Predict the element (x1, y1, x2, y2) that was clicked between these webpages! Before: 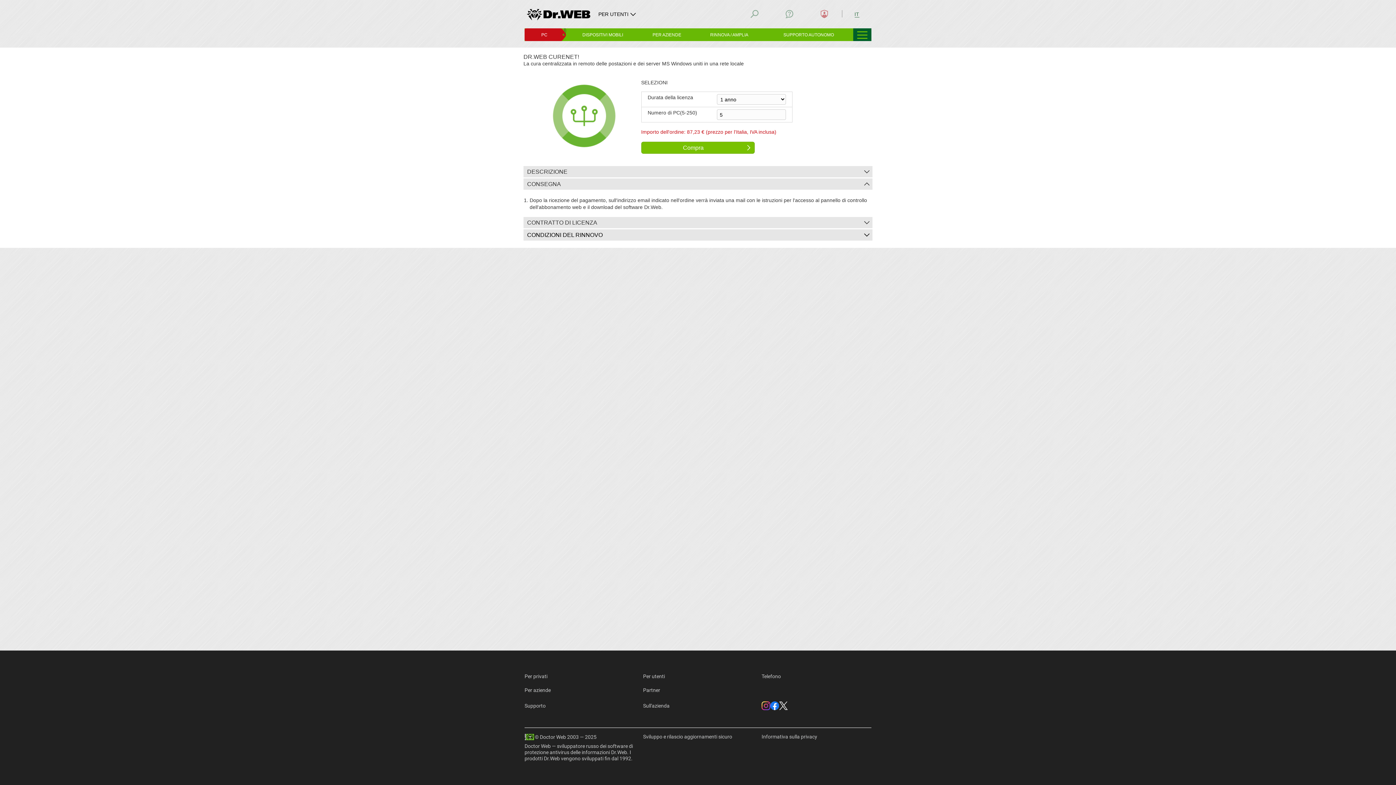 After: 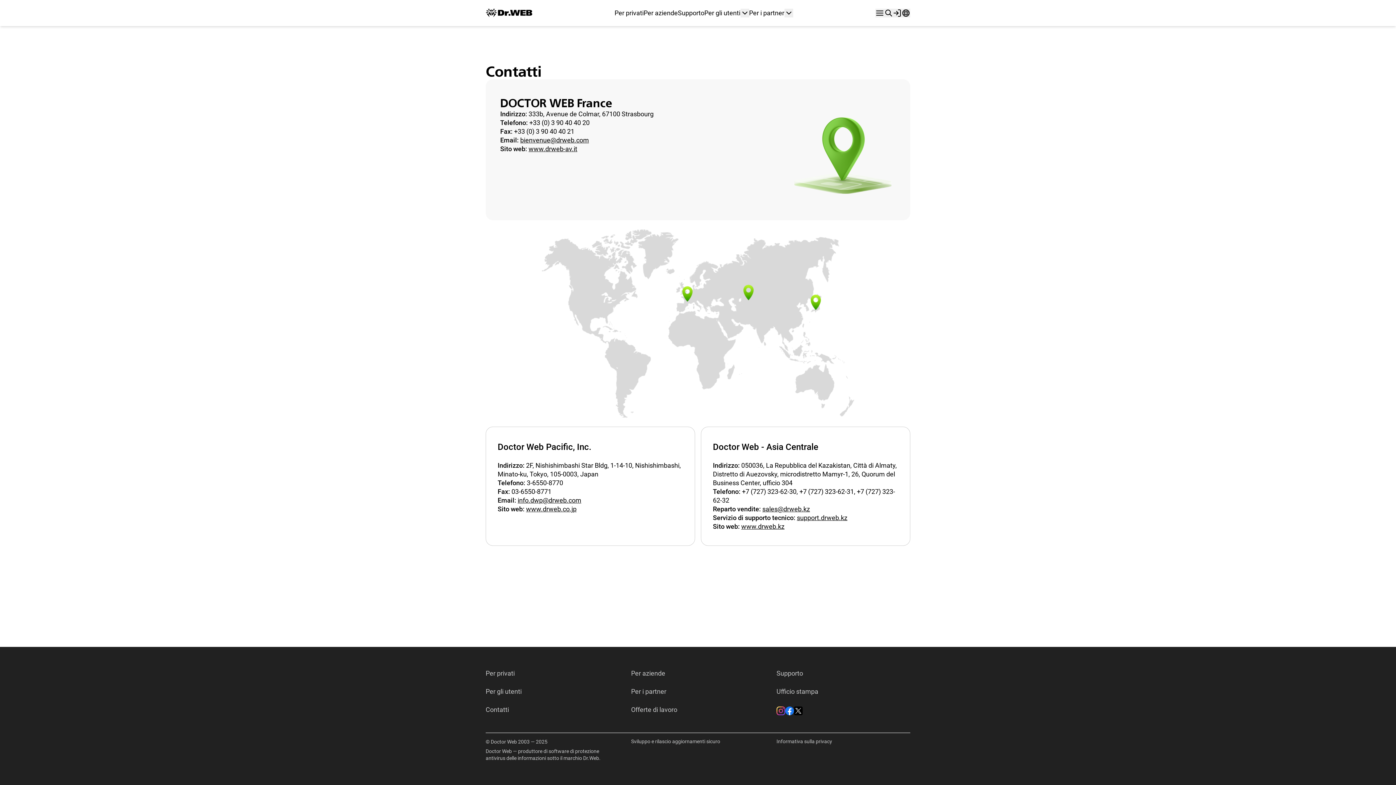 Action: bbox: (761, 674, 781, 679) label: Telefono